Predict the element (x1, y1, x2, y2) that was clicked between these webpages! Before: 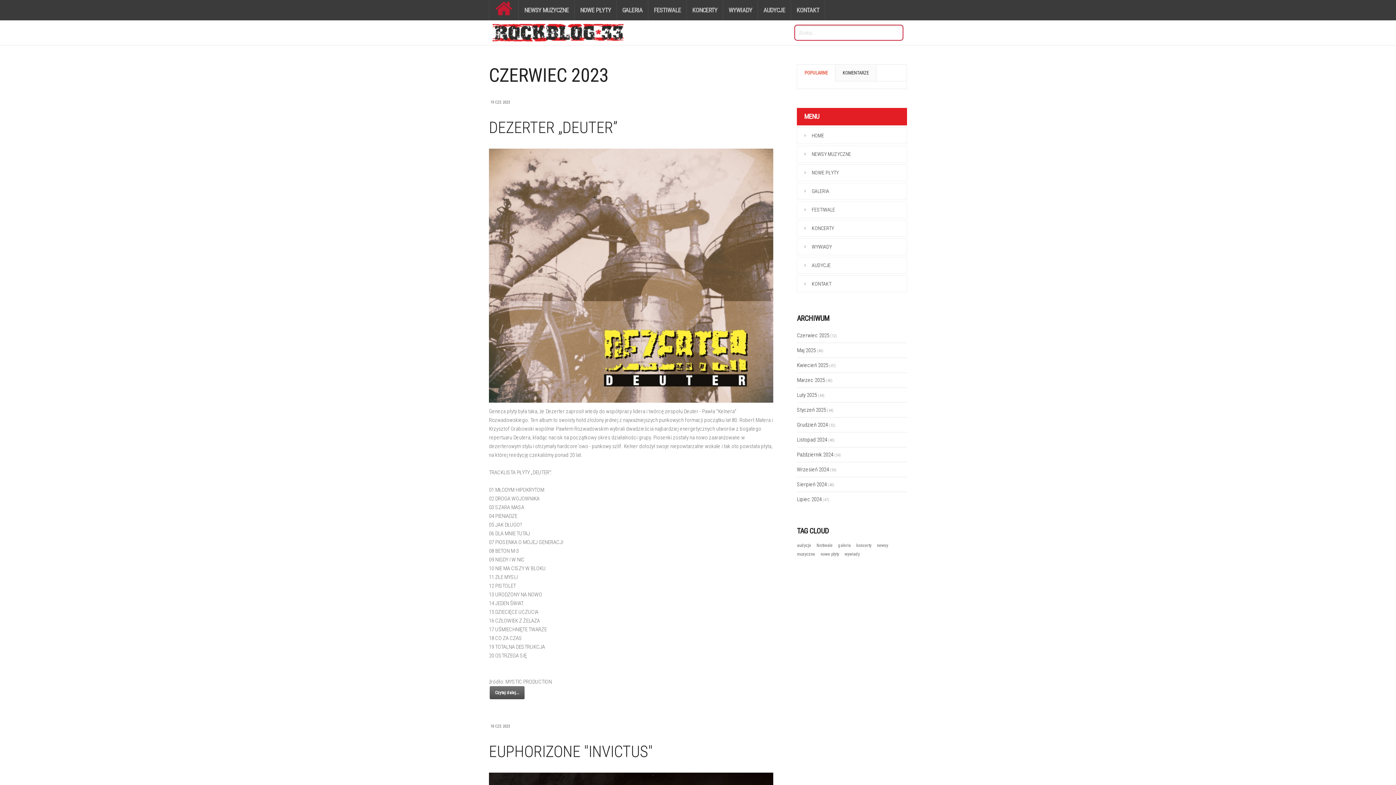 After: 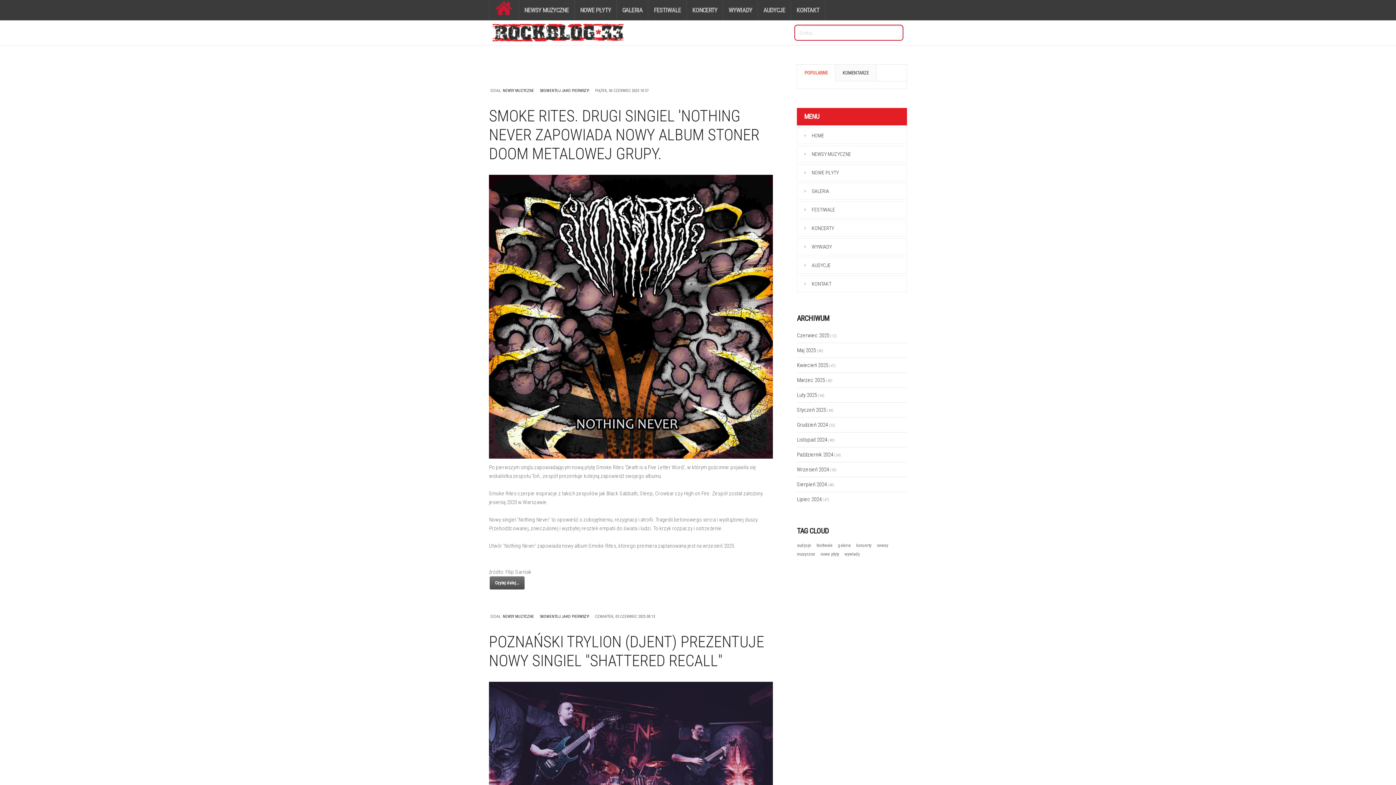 Action: bbox: (804, 146, 906, 162) label: NEWSY MUZYCZNE